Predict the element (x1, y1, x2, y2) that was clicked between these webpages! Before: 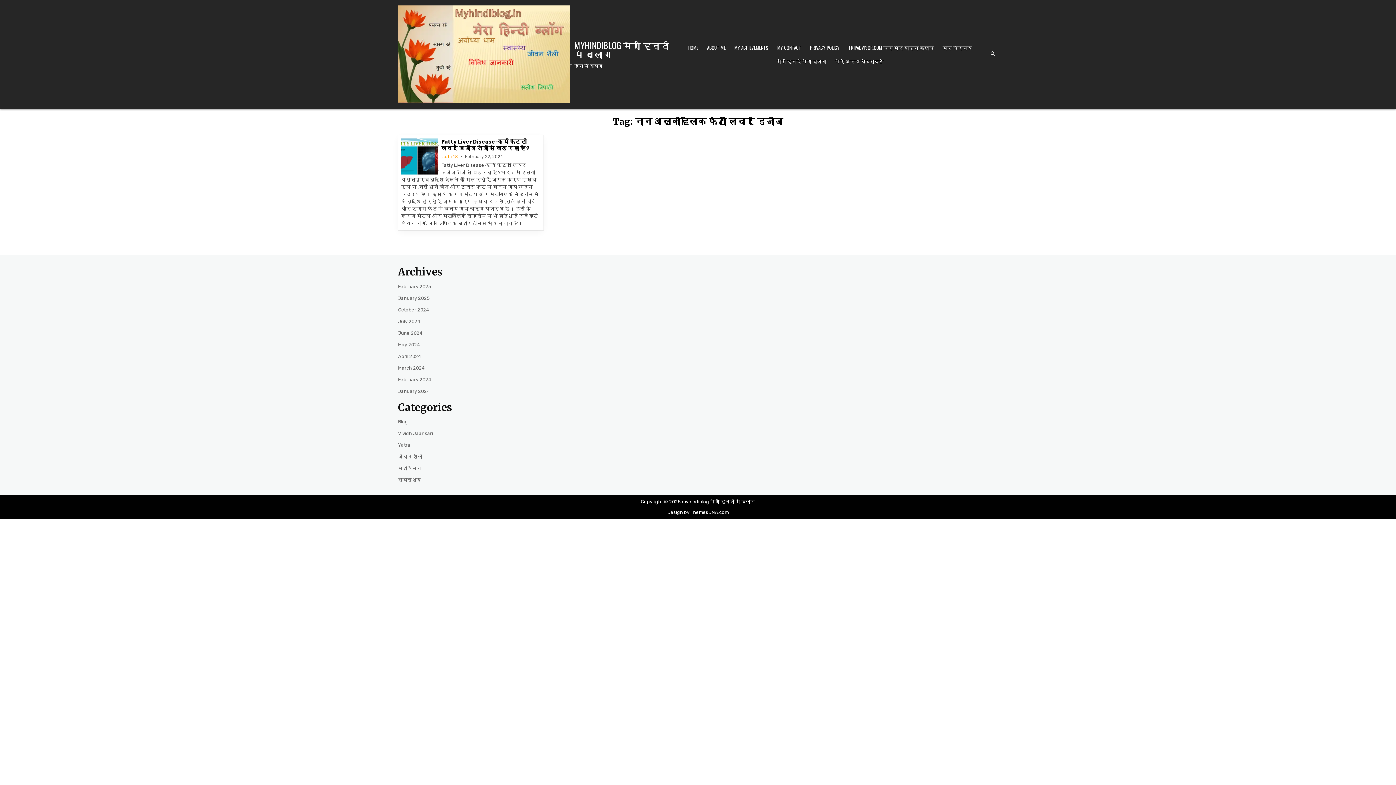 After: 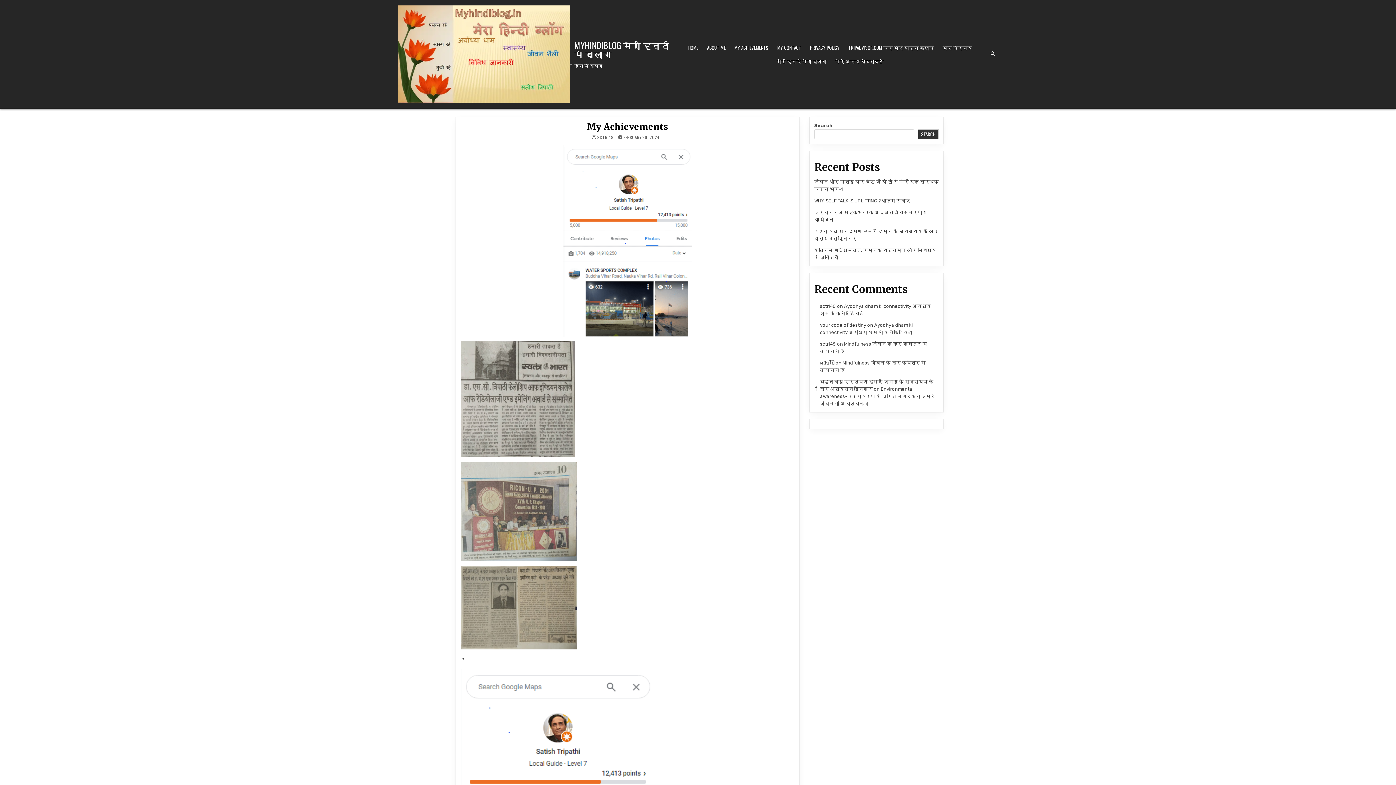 Action: label: MY ACHIEVEMENTS bbox: (730, 40, 773, 54)